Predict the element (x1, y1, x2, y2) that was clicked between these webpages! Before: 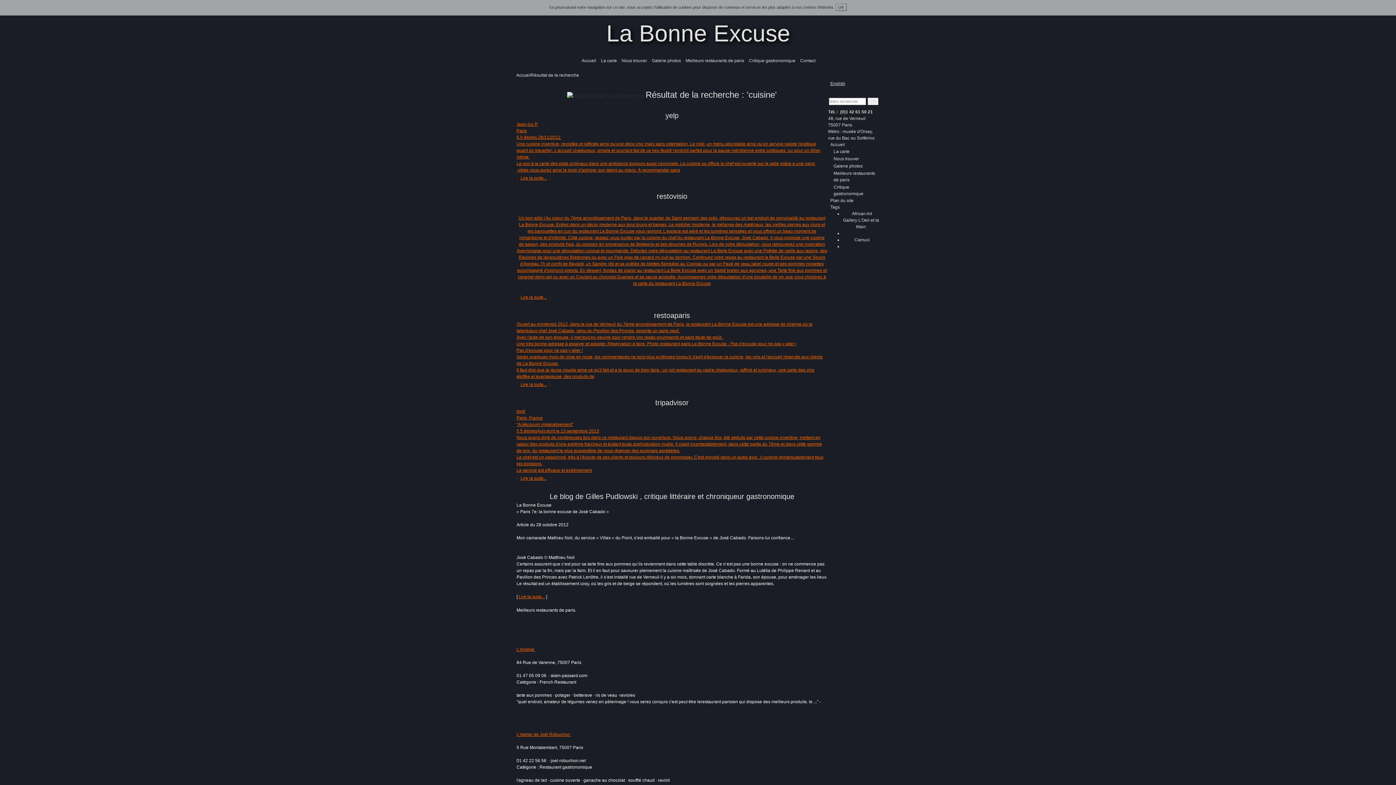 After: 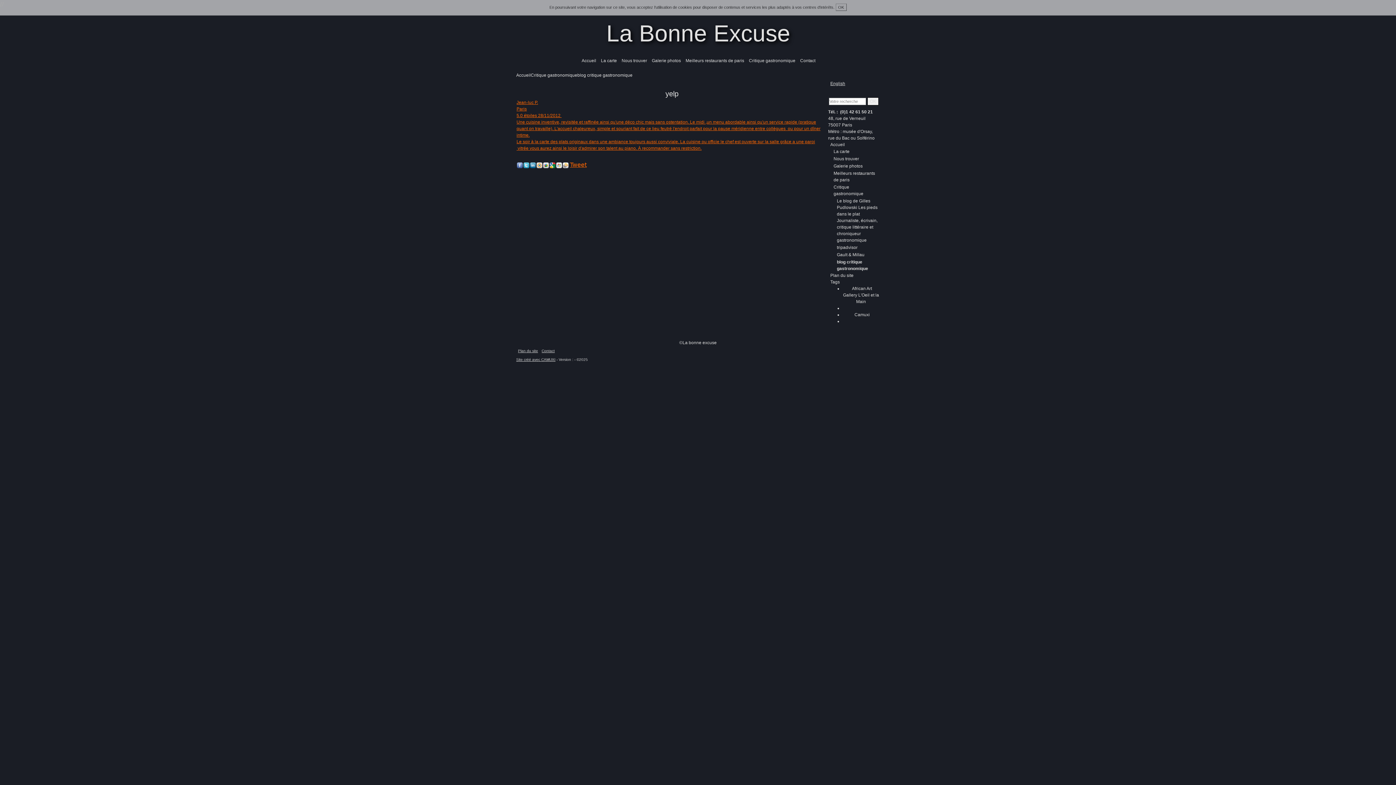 Action: bbox: (665, 111, 678, 119) label: yelp